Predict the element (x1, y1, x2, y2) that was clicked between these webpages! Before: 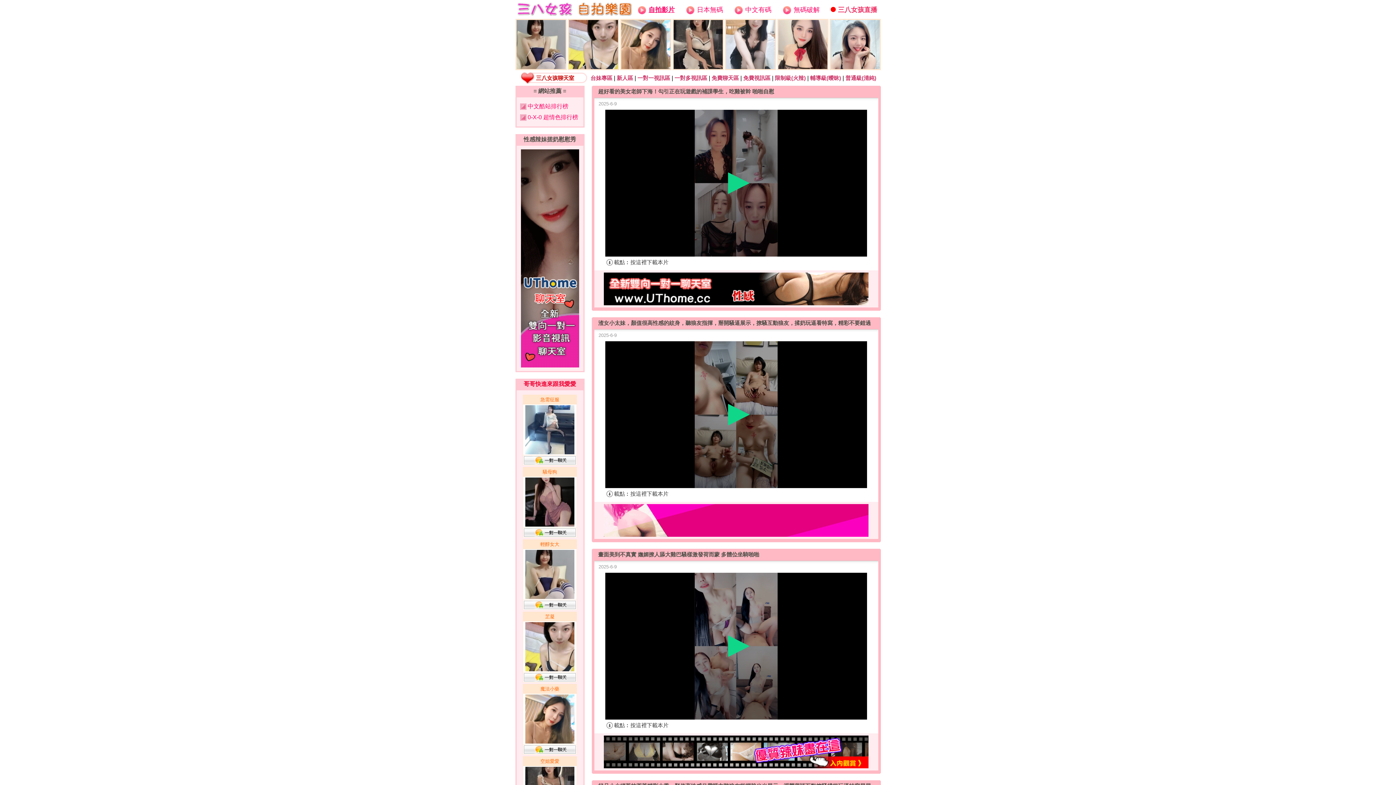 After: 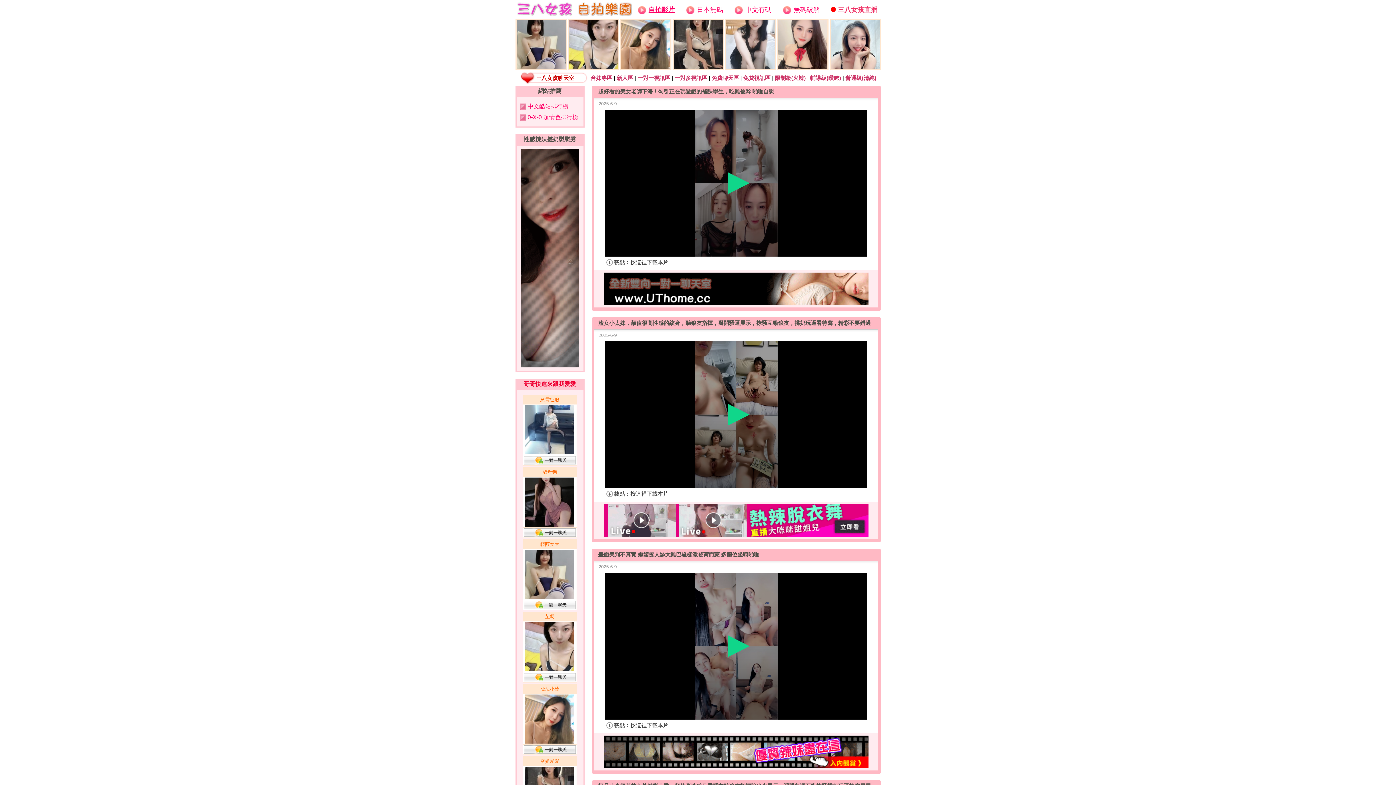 Action: bbox: (540, 396, 559, 402) label: 急需征服